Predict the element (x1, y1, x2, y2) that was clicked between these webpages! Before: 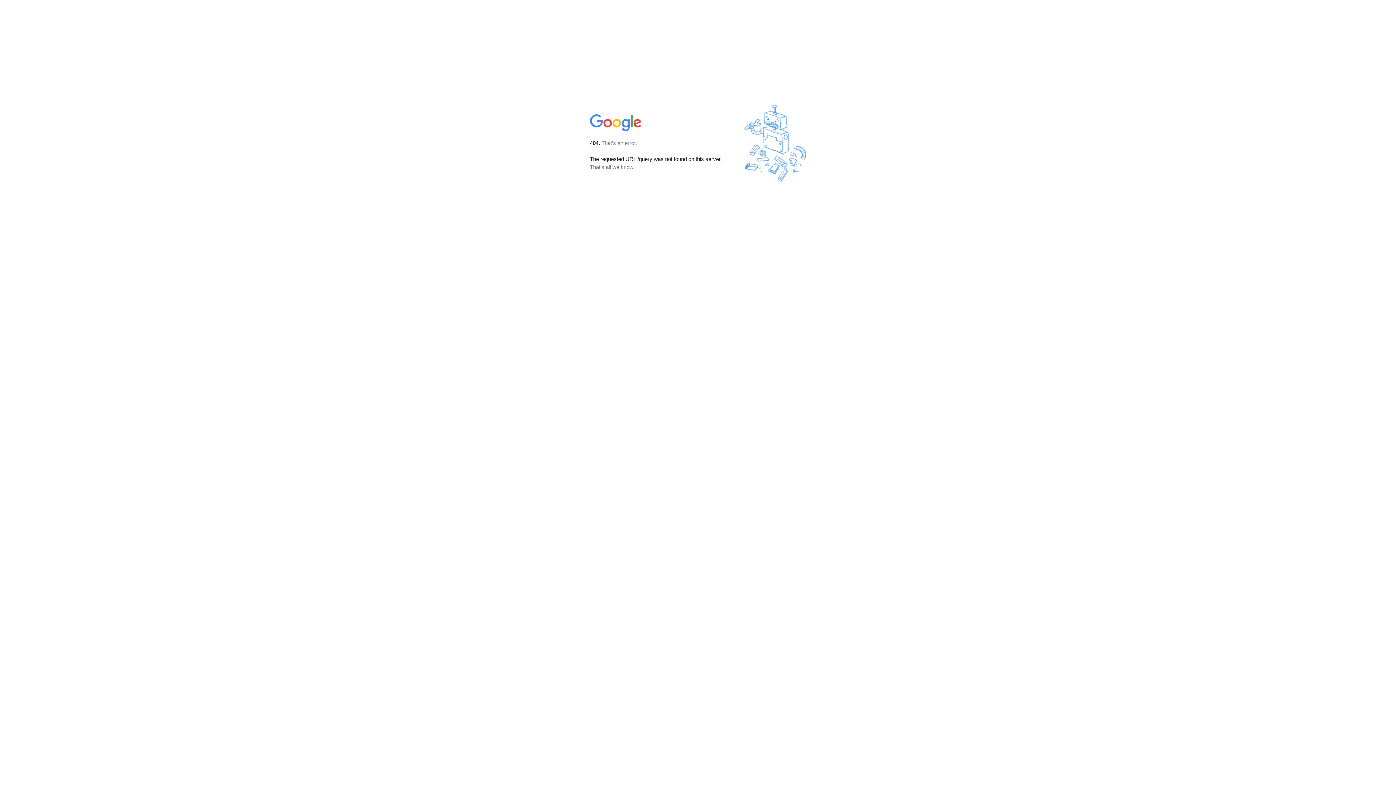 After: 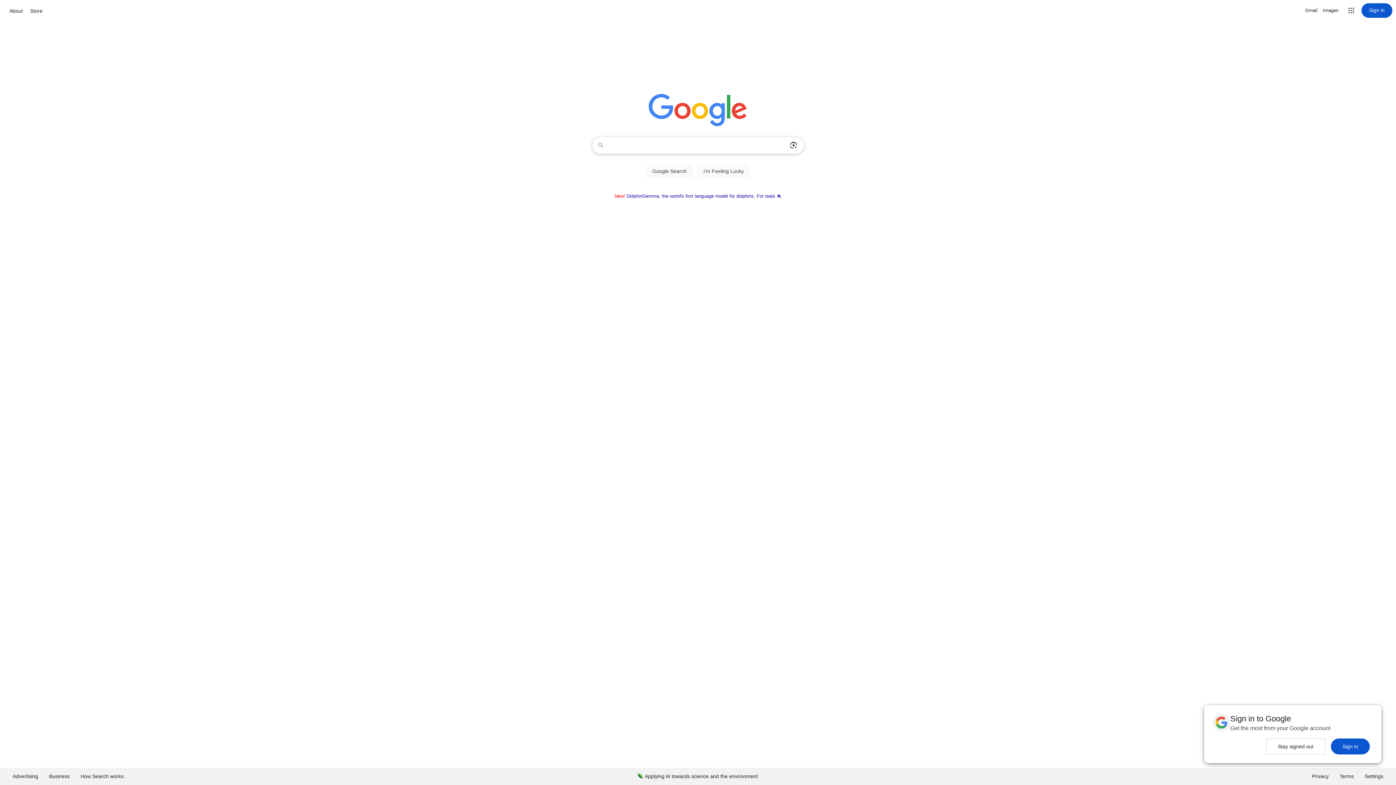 Action: bbox: (590, 127, 642, 134)